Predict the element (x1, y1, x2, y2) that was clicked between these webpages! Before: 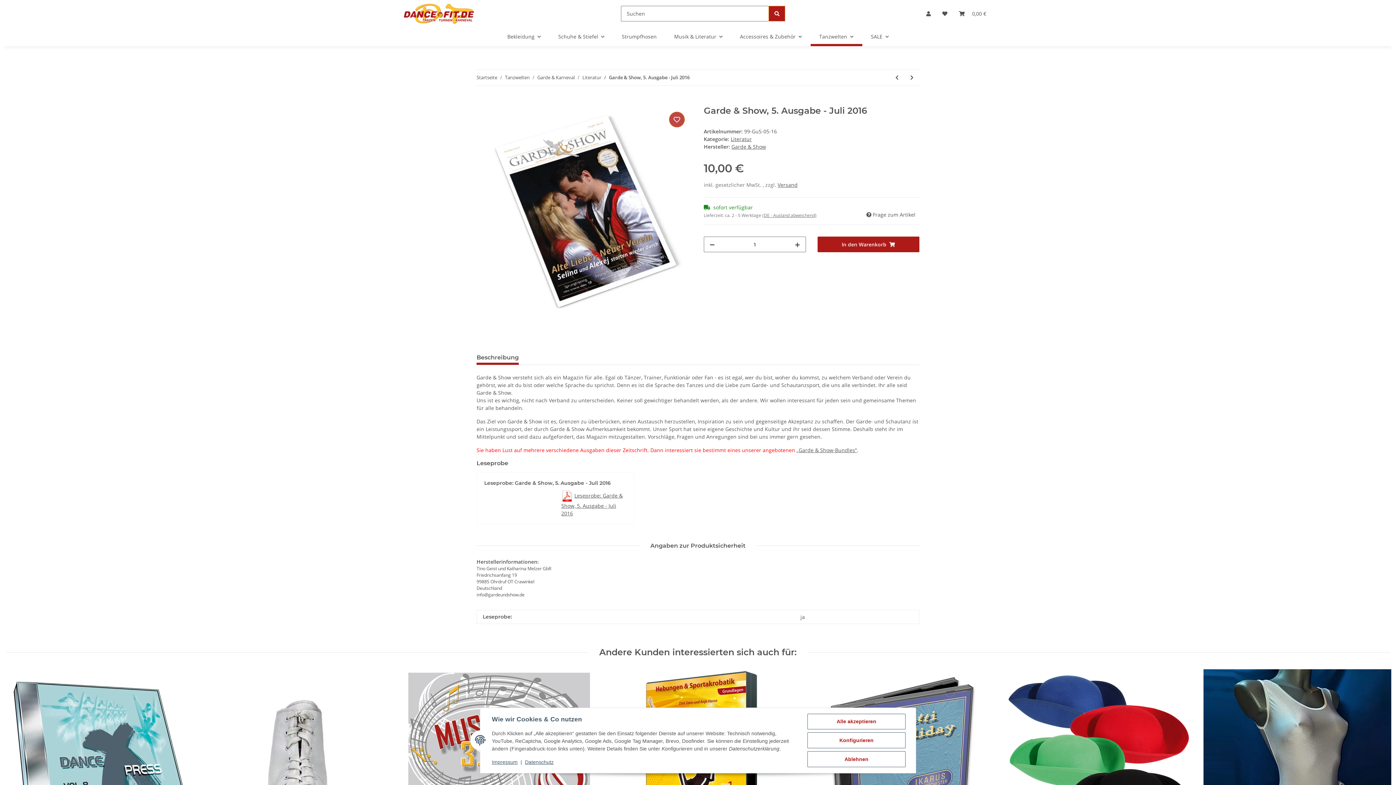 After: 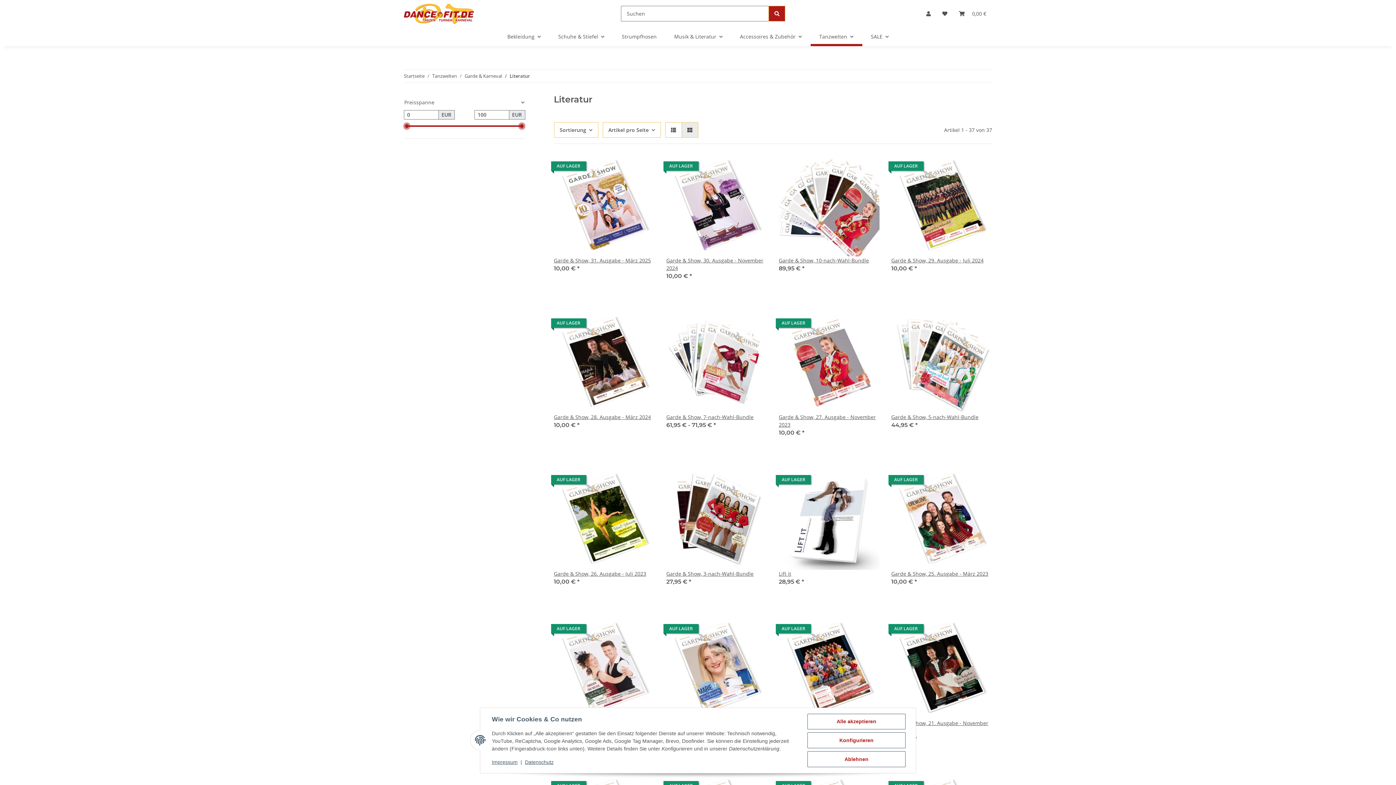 Action: label: Literatur bbox: (730, 135, 752, 142)